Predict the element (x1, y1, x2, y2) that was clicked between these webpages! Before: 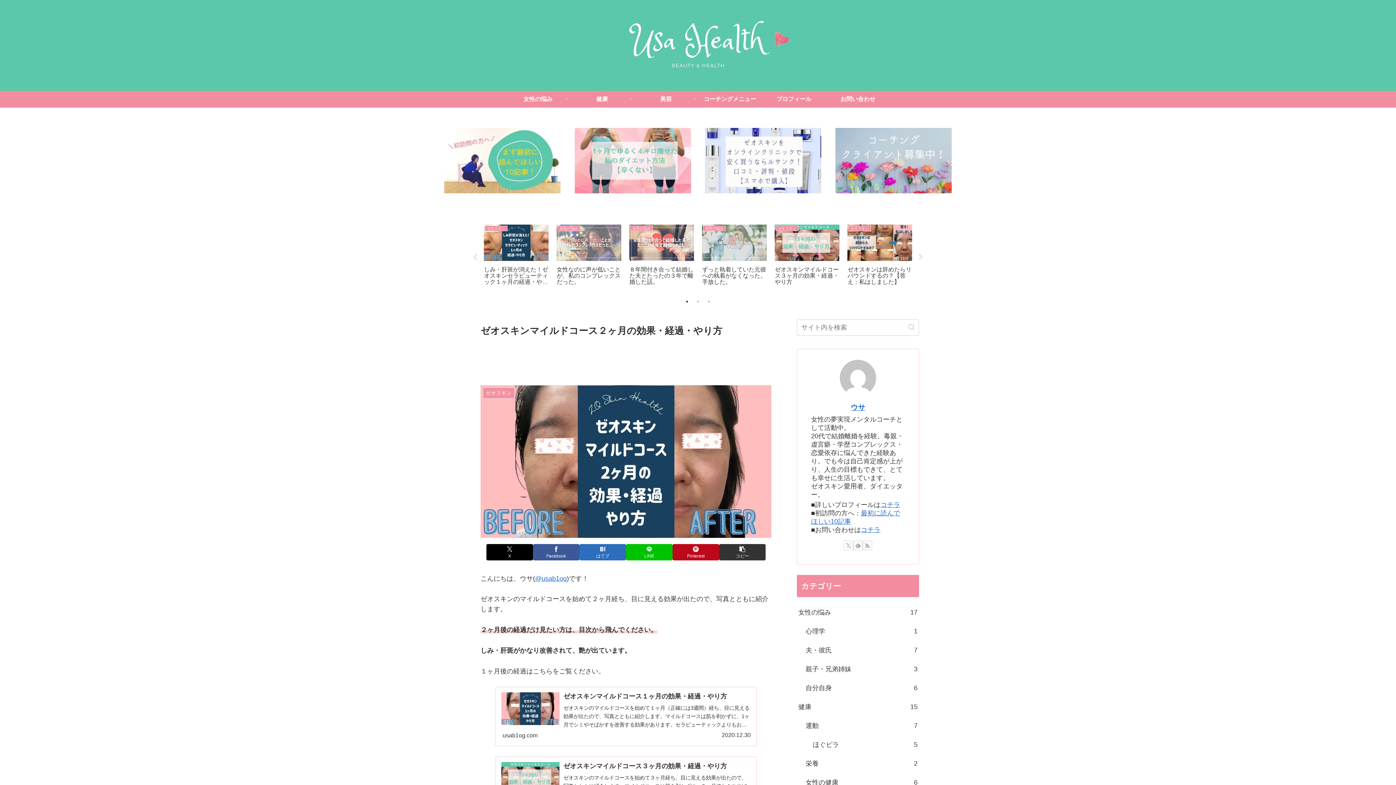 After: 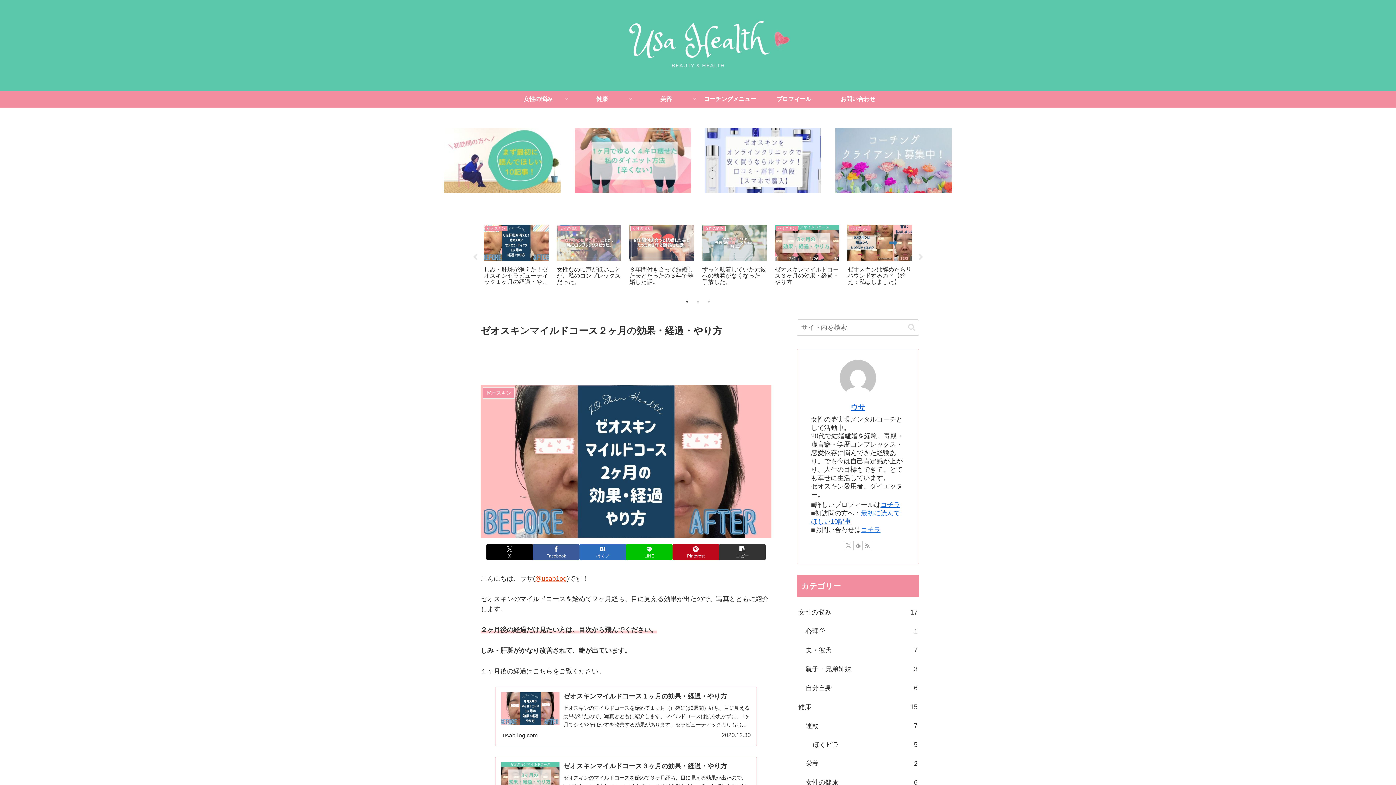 Action: bbox: (535, 575, 566, 582) label: @usab1og